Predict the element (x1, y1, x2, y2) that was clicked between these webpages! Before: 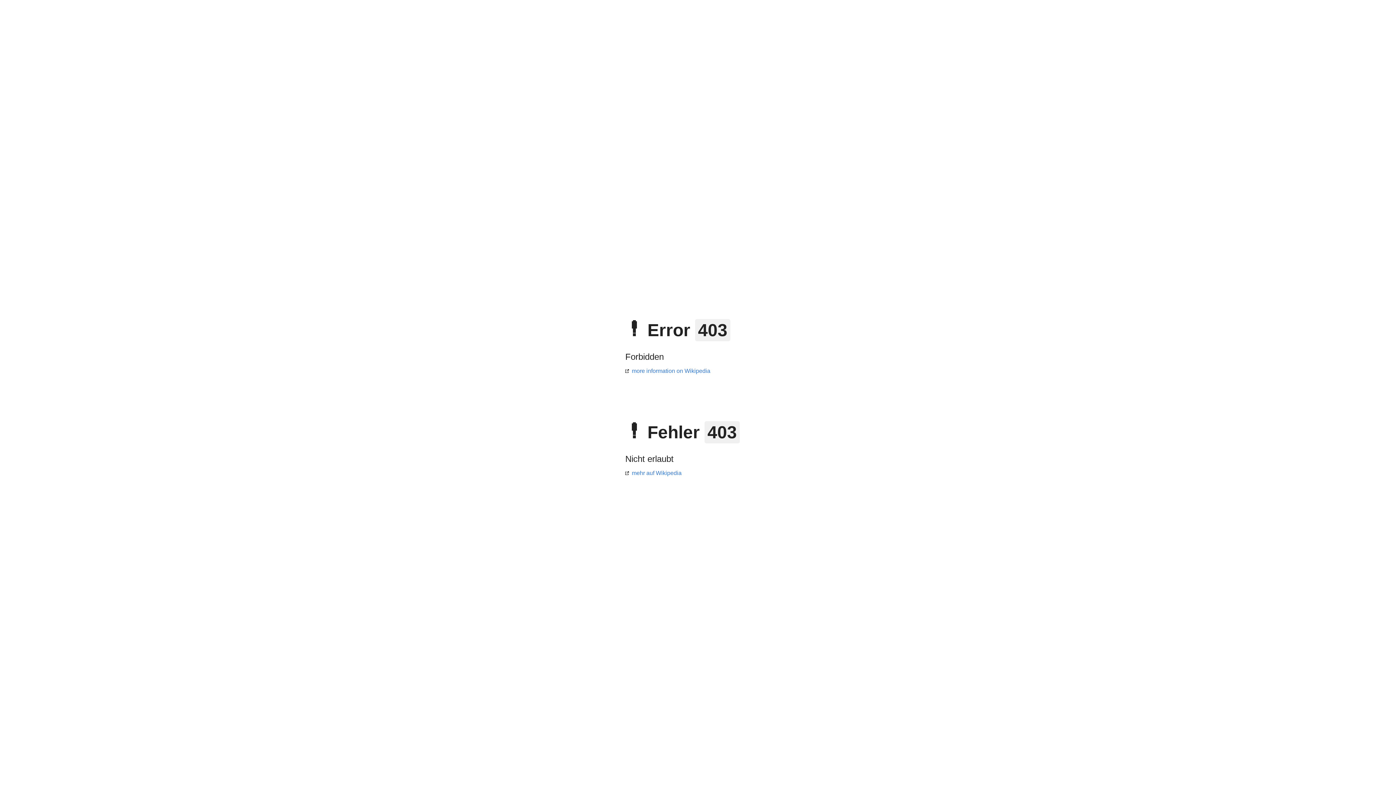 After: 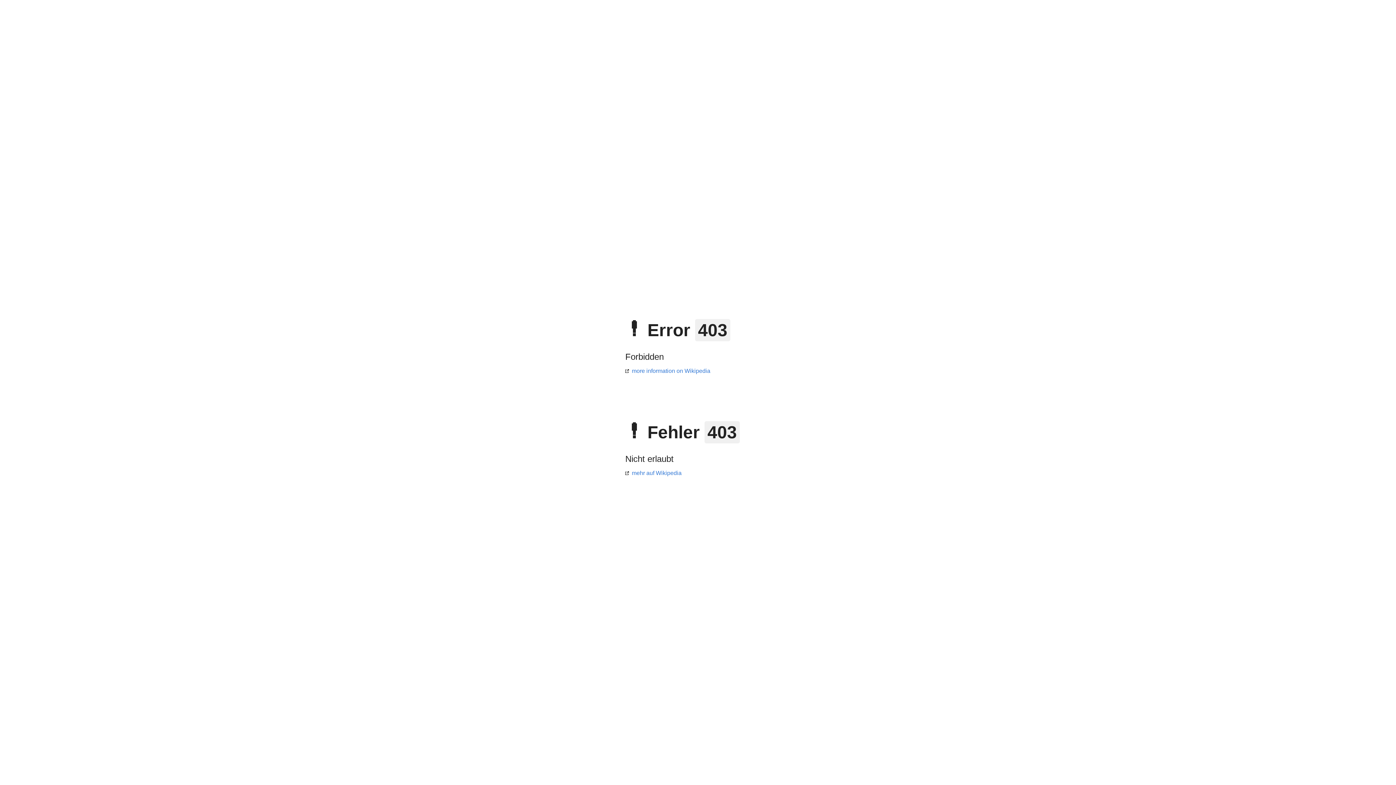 Action: bbox: (625, 470, 681, 476) label: mehr auf Wikipedia